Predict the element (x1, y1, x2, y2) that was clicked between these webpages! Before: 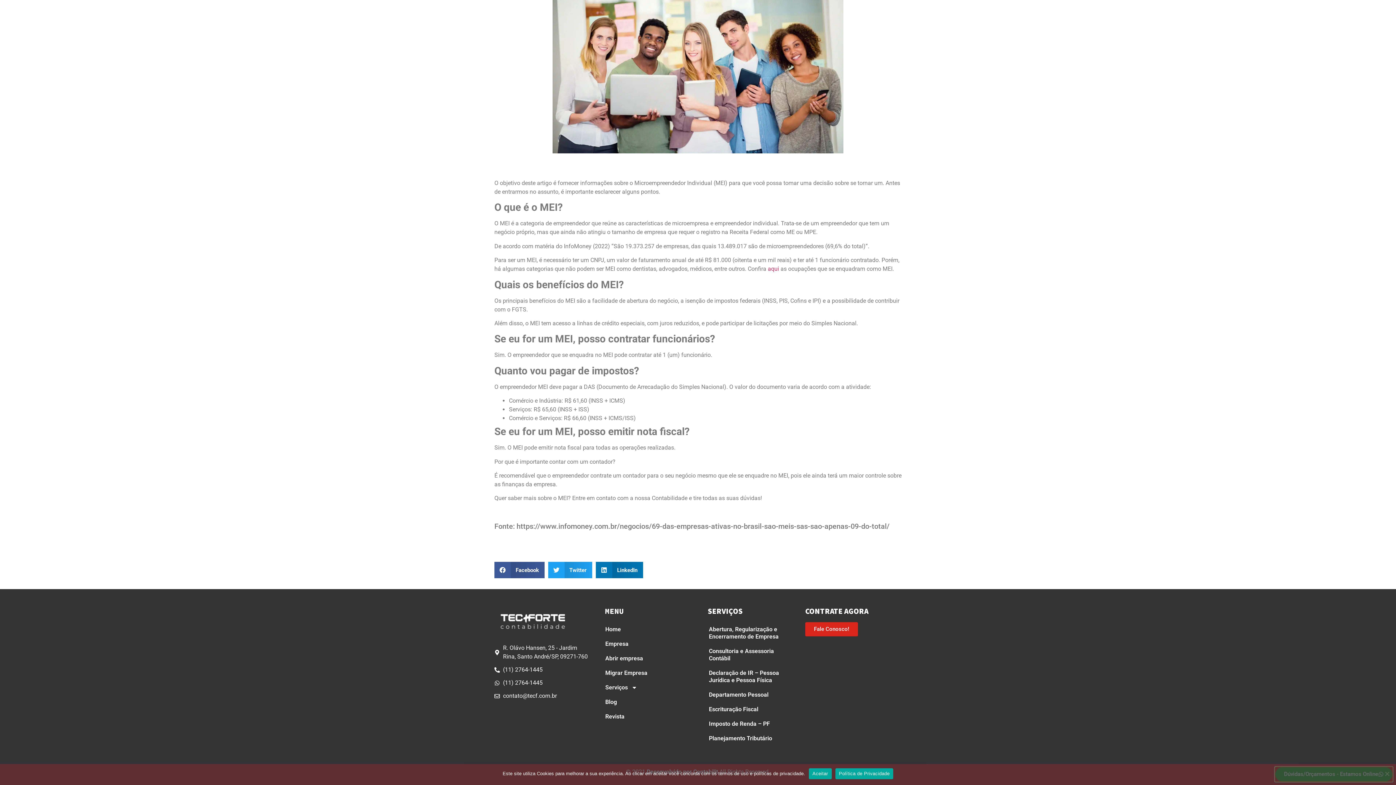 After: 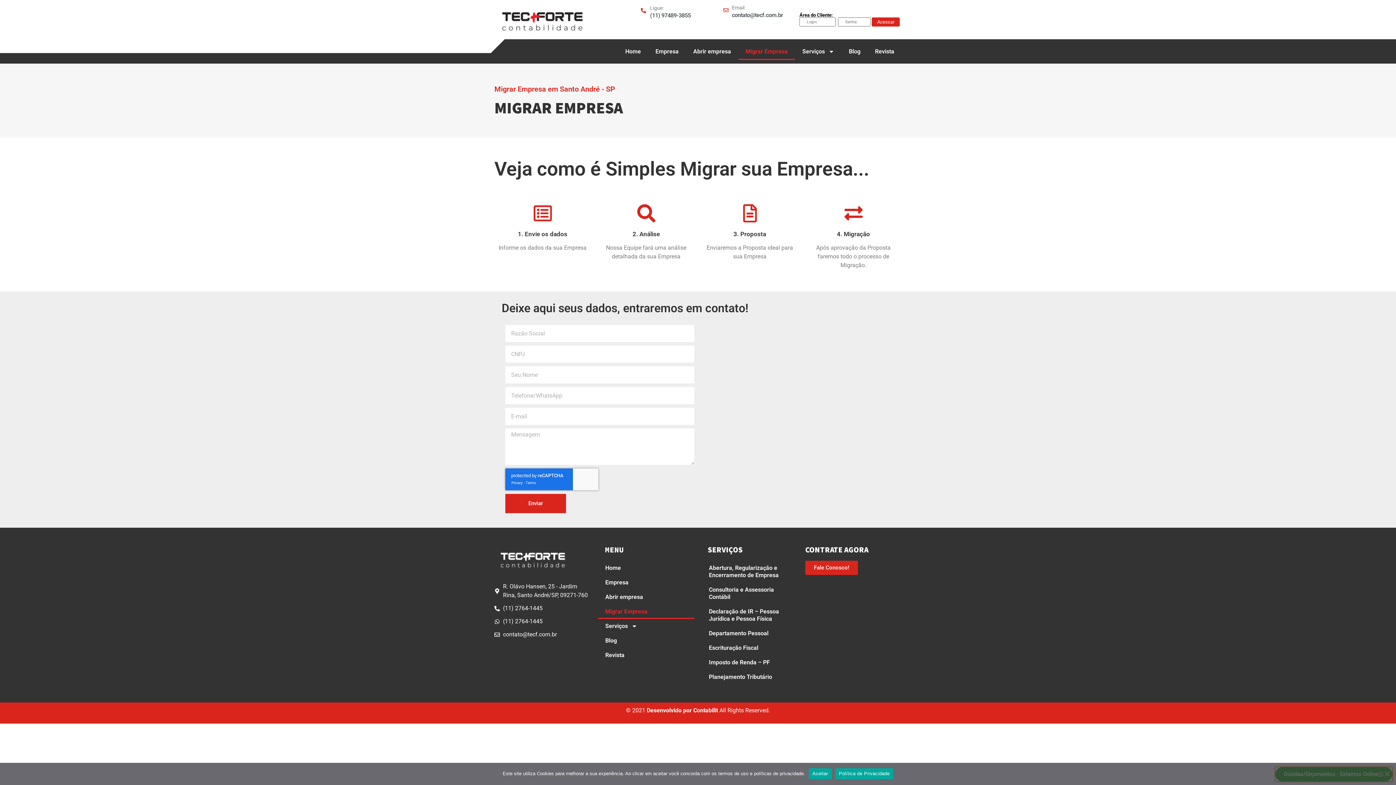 Action: bbox: (598, 666, 694, 680) label: Migrar Empresa